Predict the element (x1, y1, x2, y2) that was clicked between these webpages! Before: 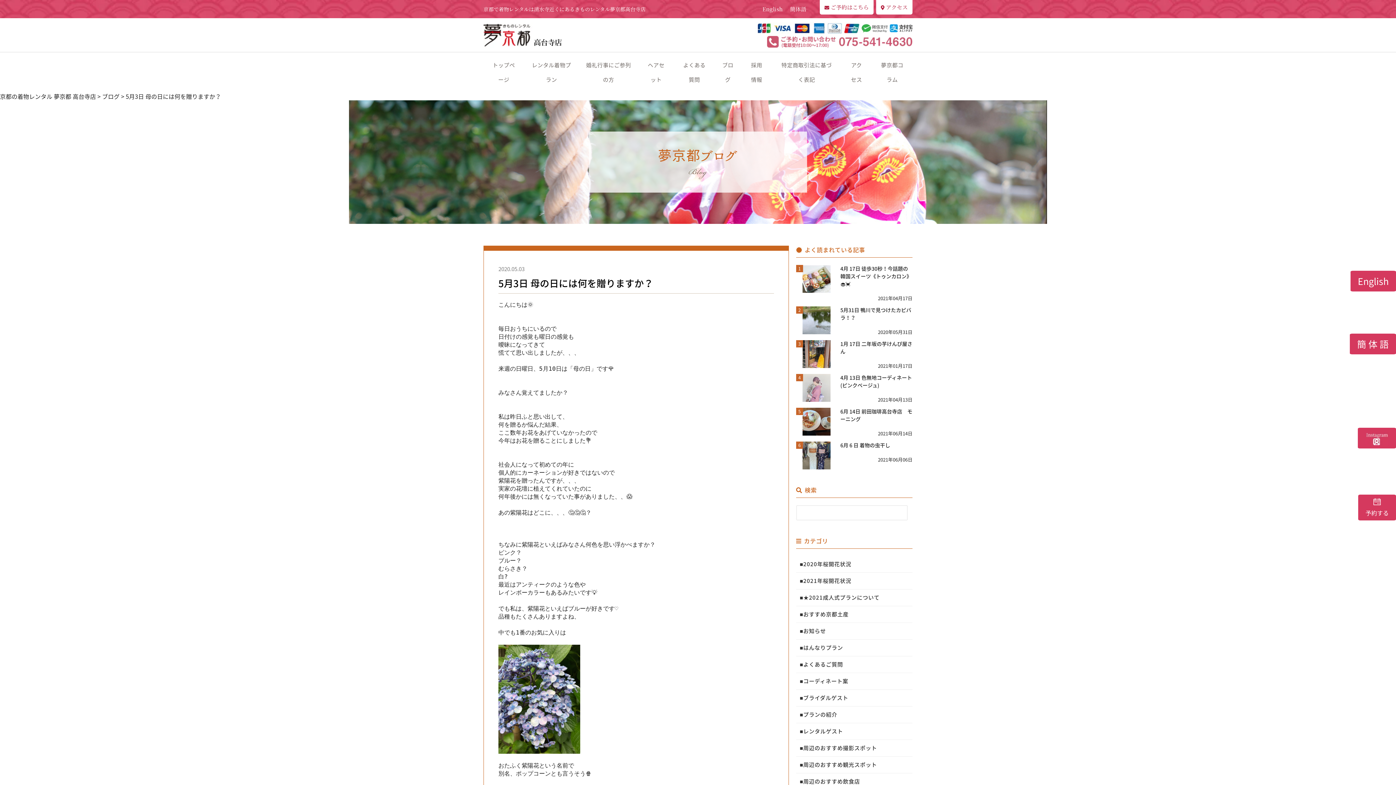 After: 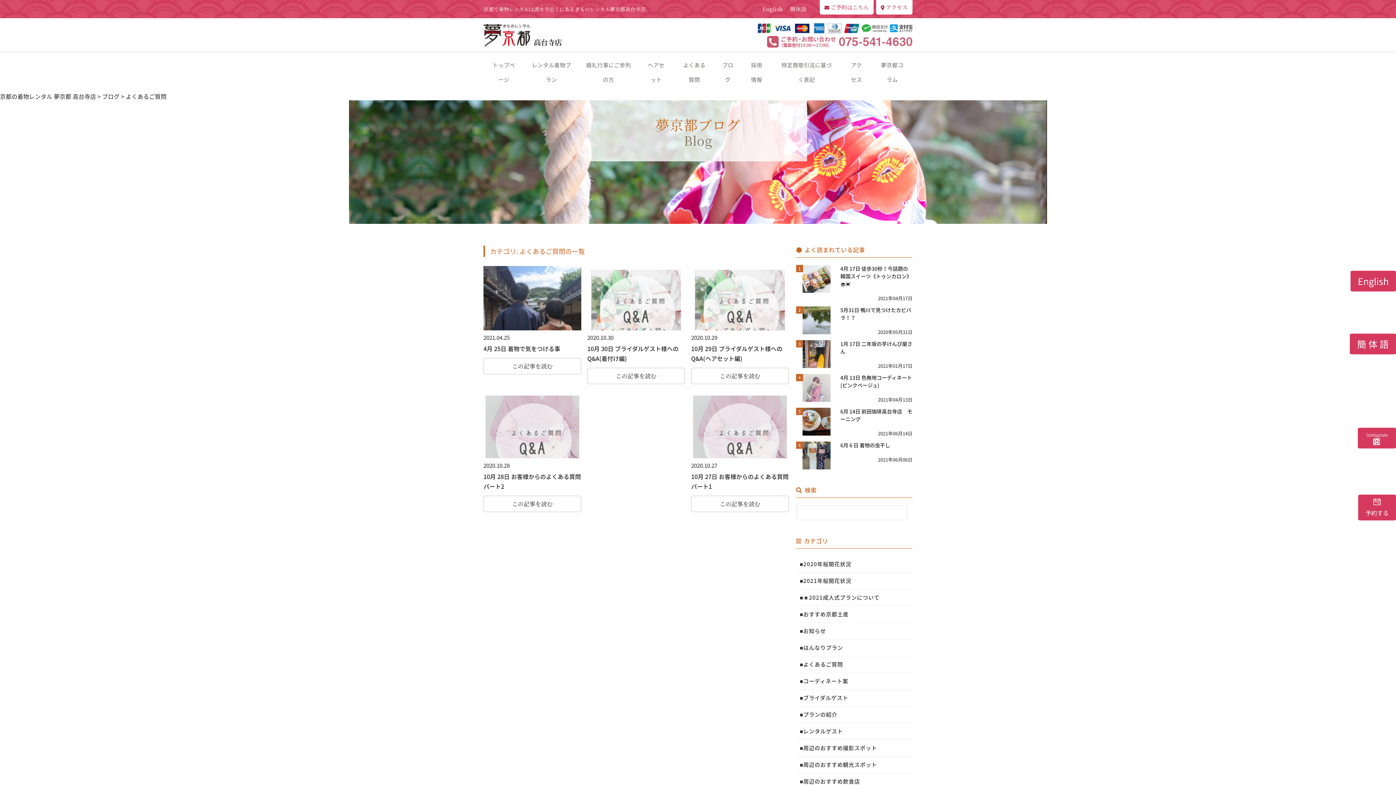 Action: label: ■よくあるご質問 bbox: (796, 656, 912, 673)